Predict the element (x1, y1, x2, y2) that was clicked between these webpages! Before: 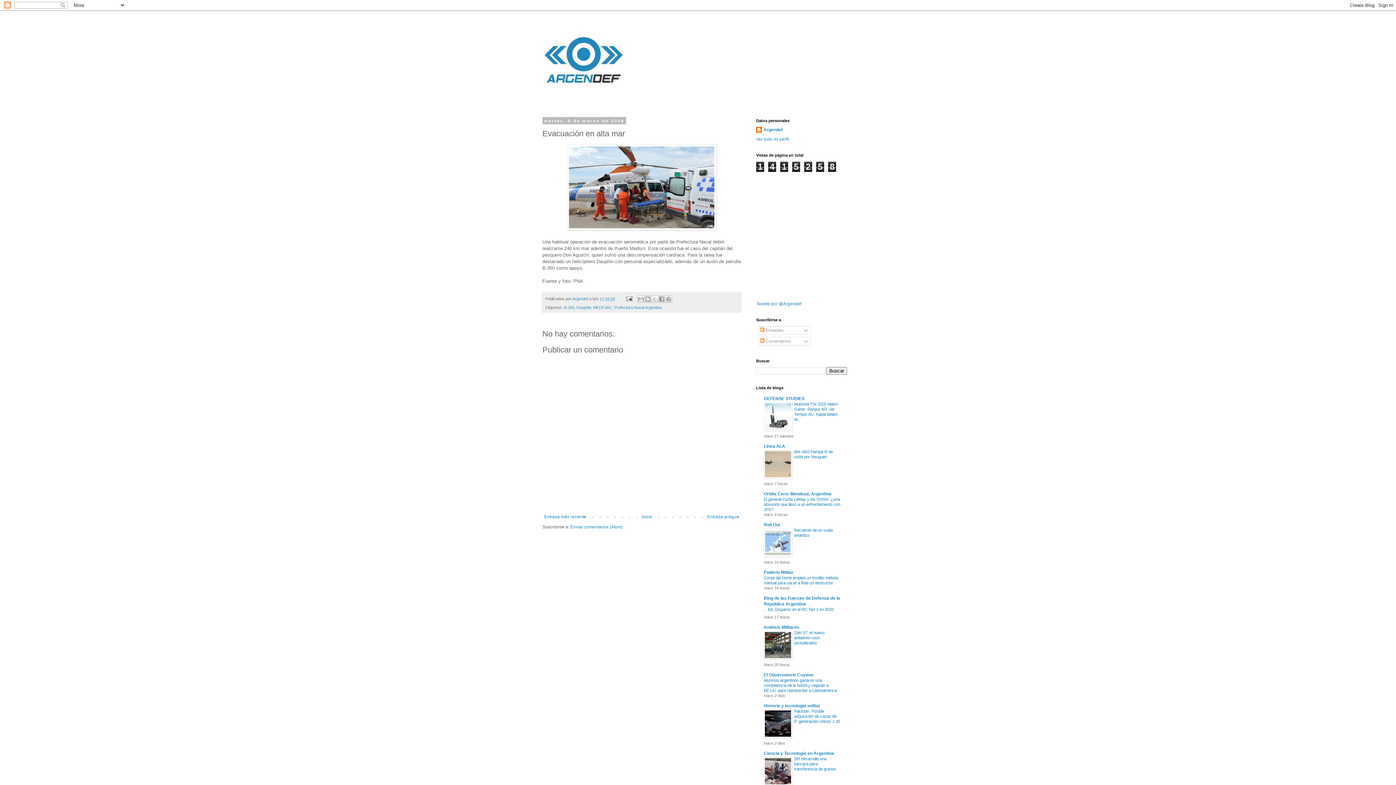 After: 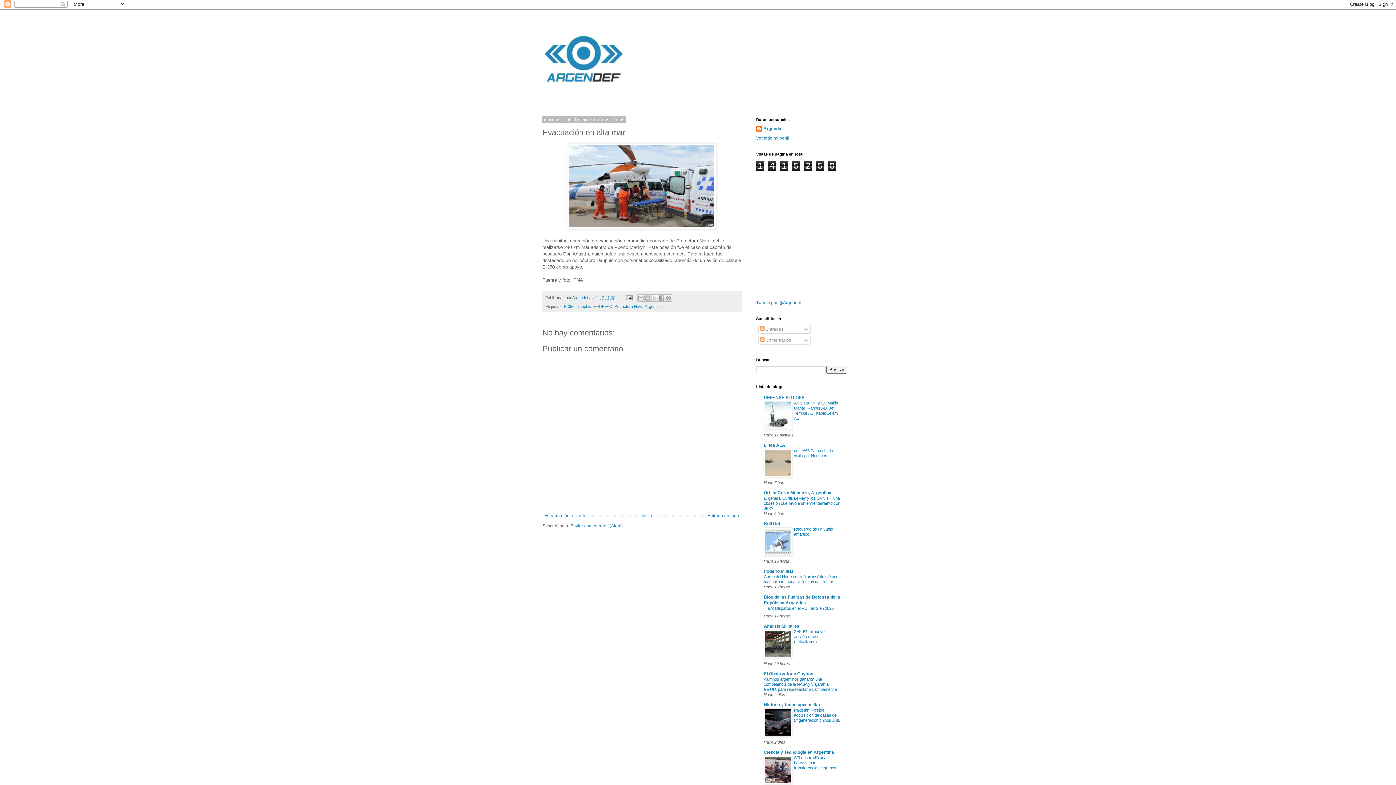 Action: bbox: (764, 782, 792, 786)